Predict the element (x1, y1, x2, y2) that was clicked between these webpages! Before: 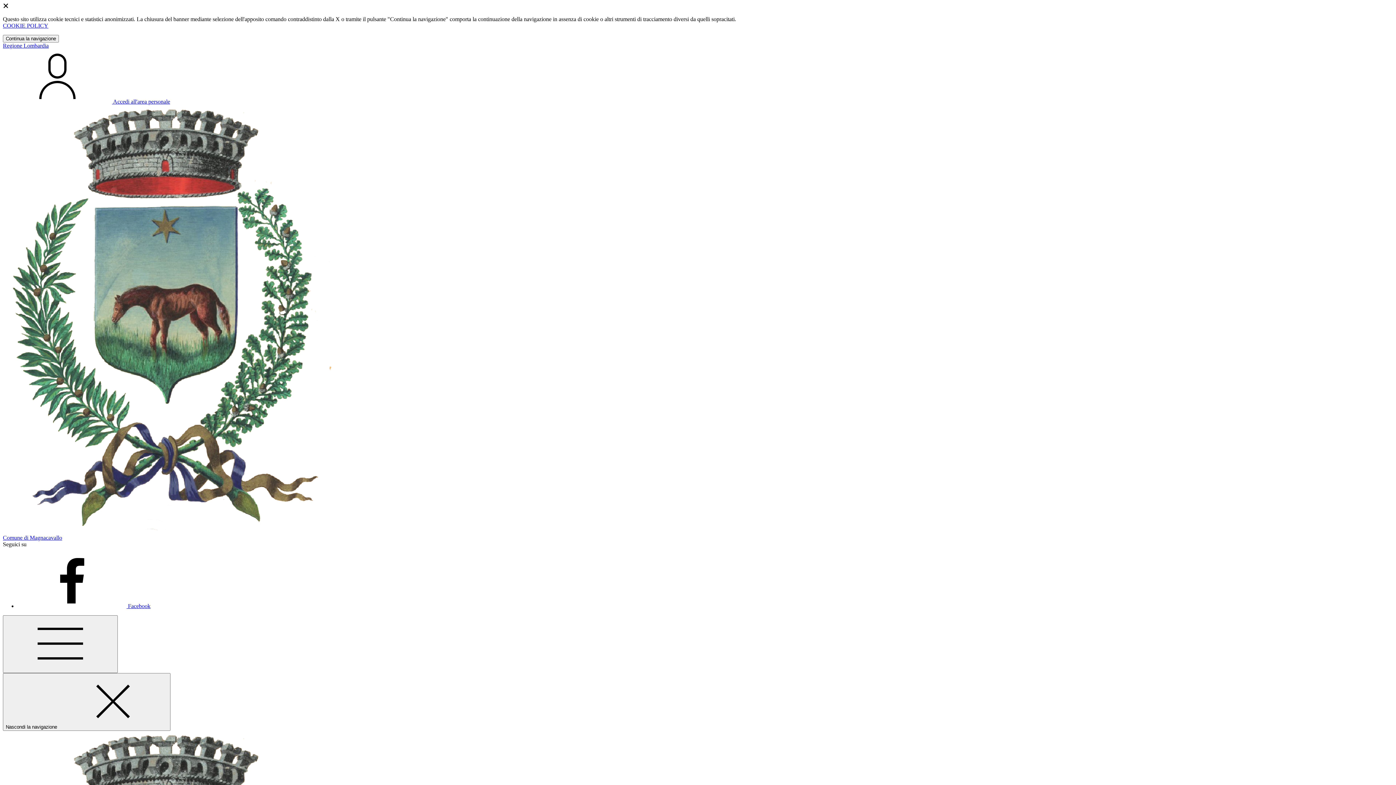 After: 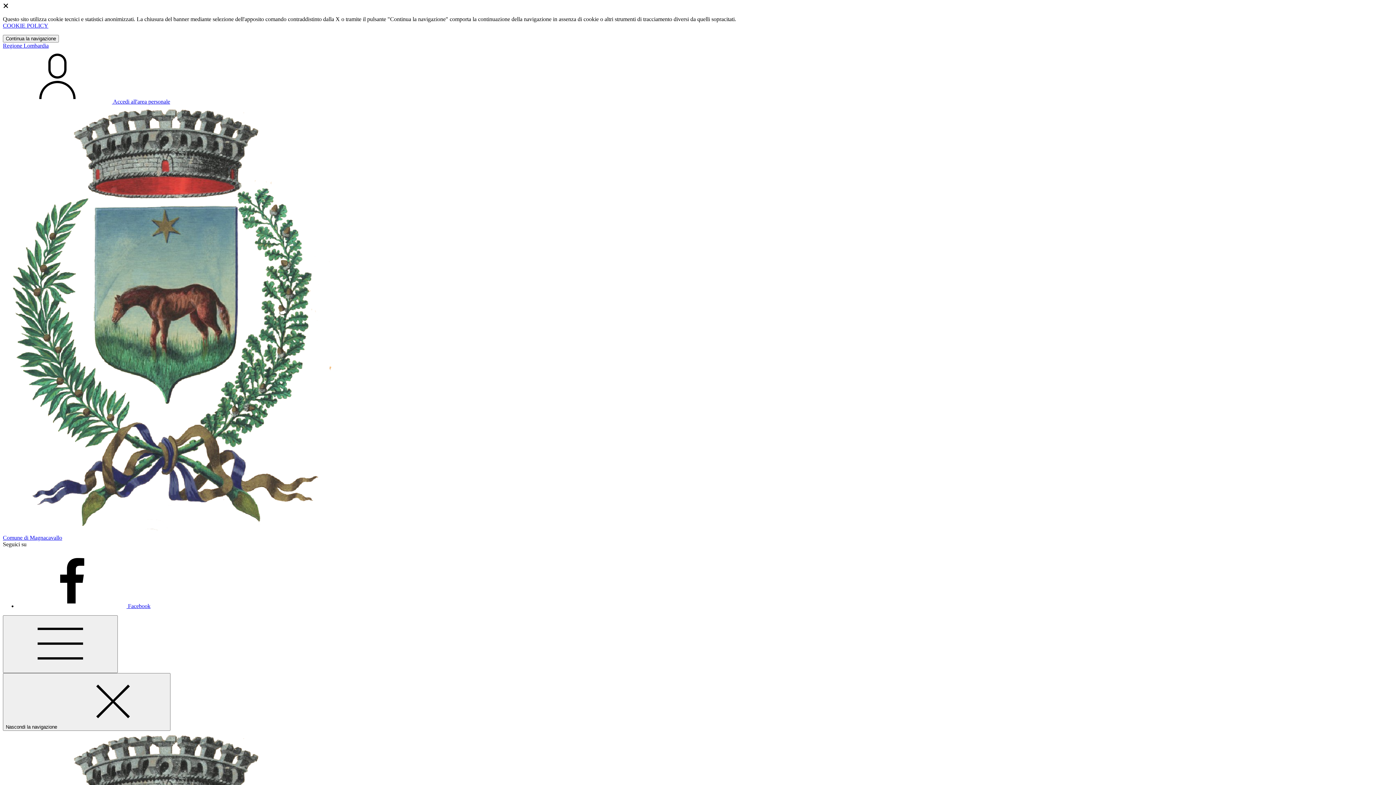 Action: bbox: (2, 528, 1393, 541) label: Comune di Magnacavallo